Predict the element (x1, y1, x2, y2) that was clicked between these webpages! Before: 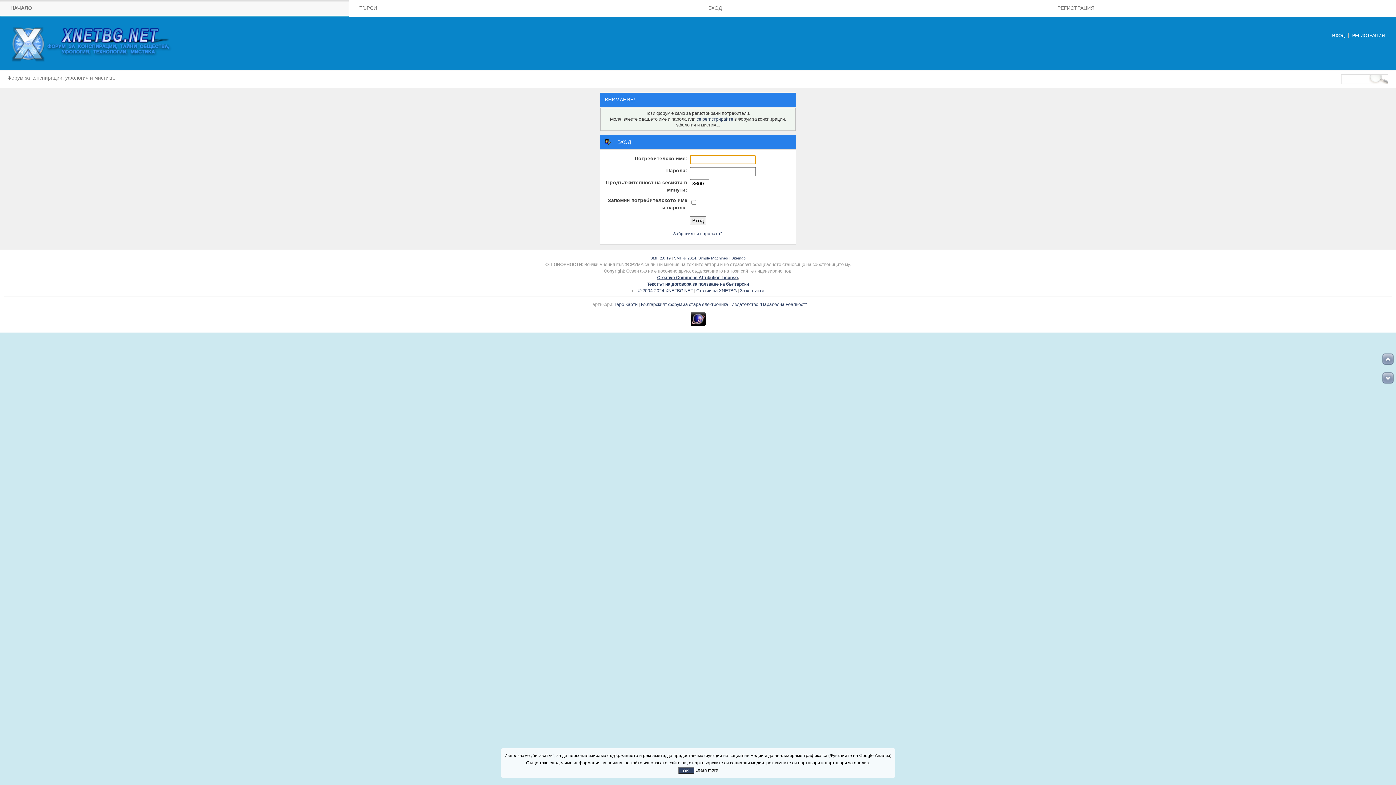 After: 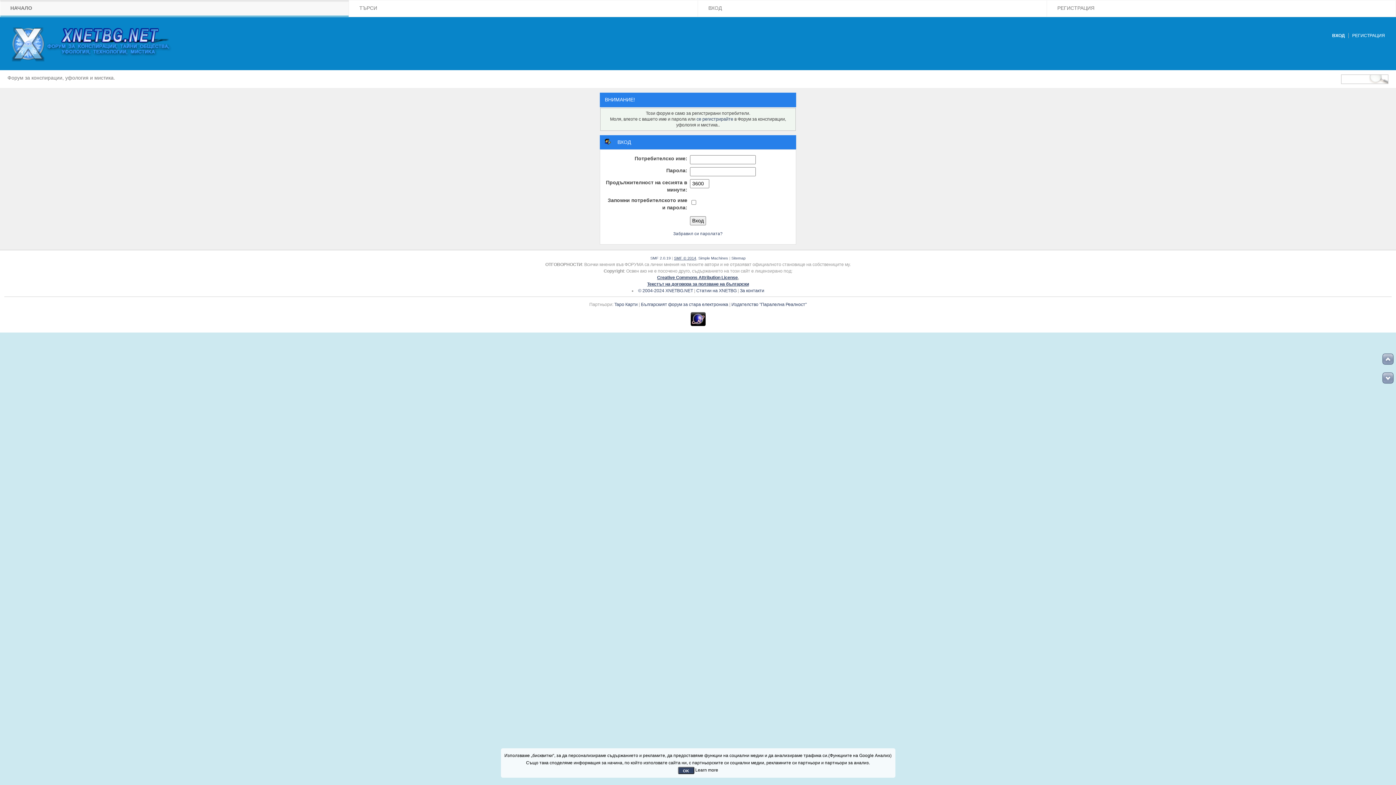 Action: label: SMF © 2014 bbox: (674, 256, 696, 260)